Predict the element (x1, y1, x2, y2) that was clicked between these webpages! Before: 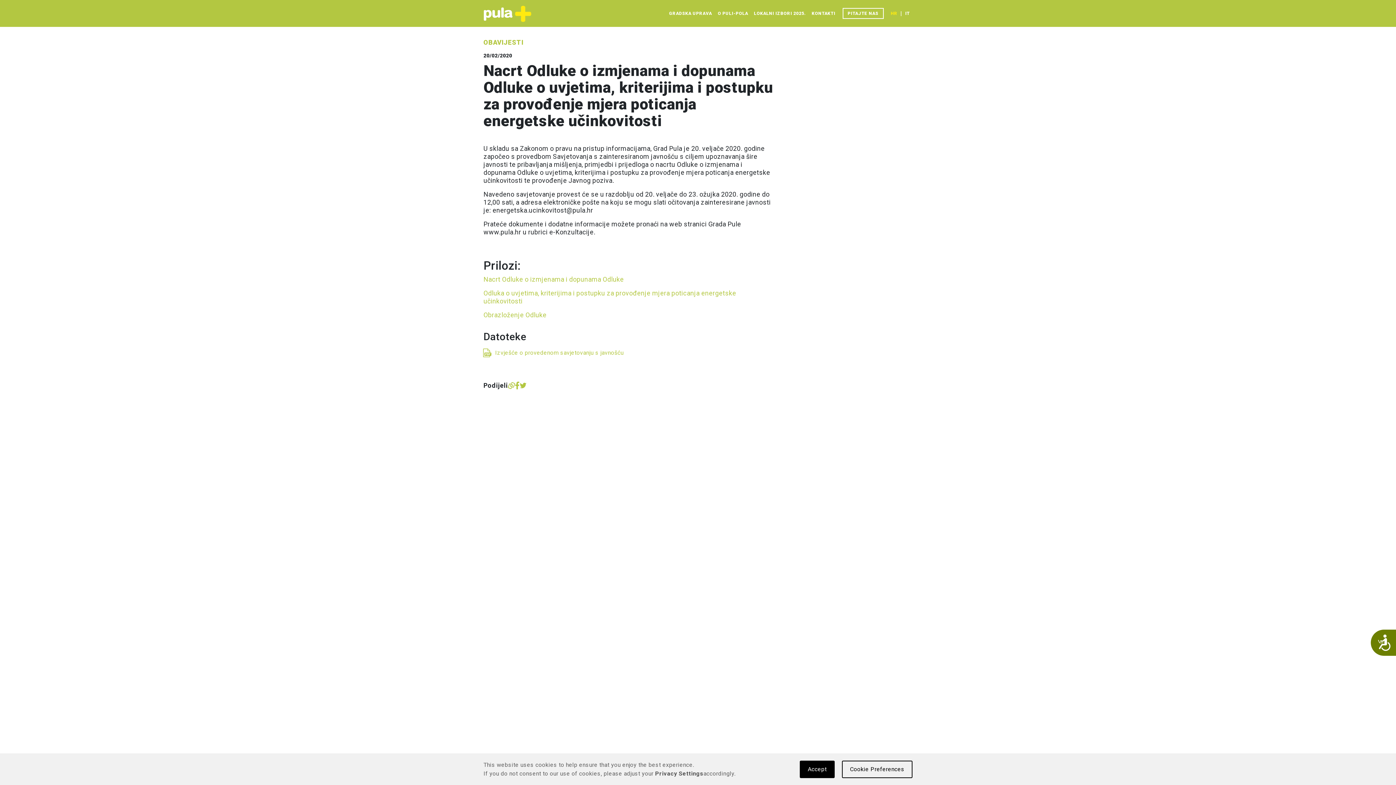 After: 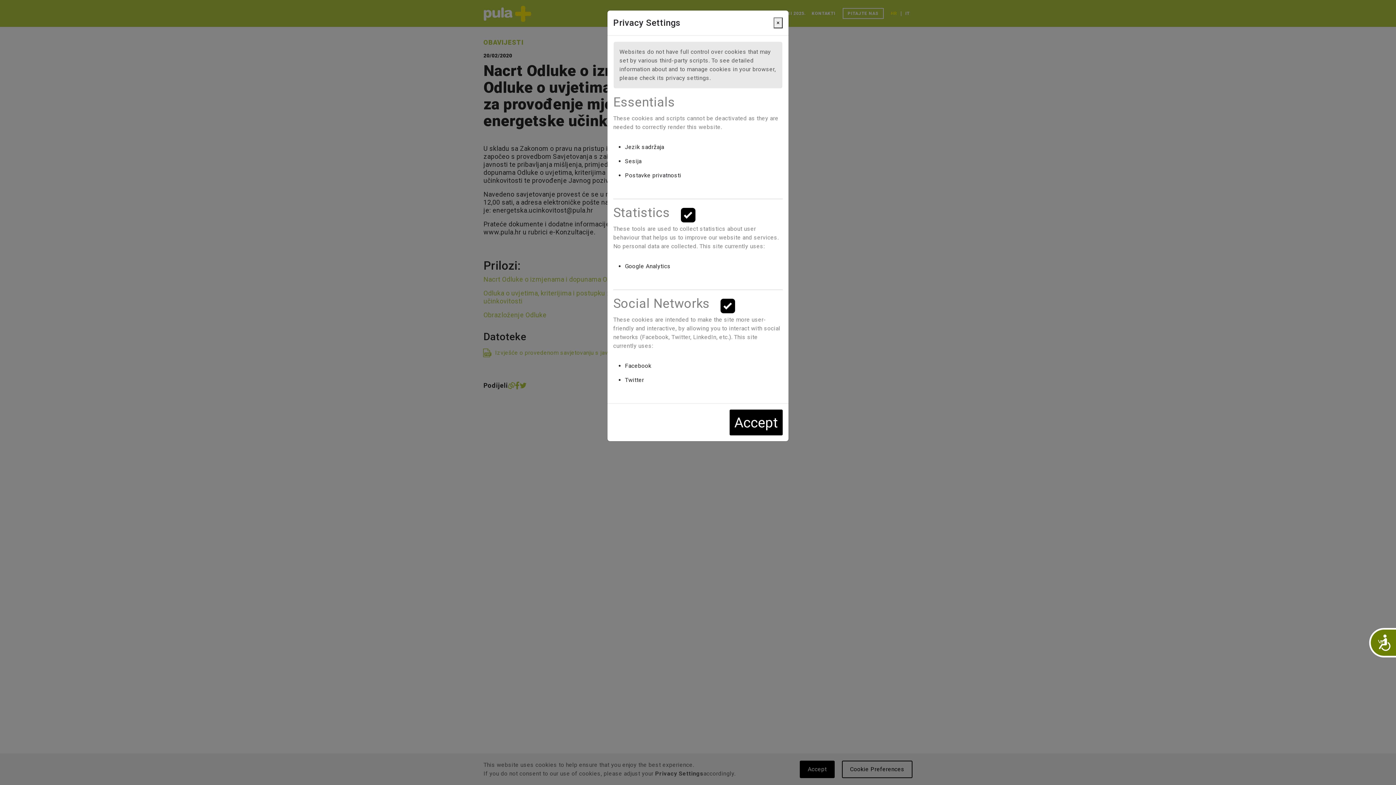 Action: label: Cookie Preferences bbox: (842, 761, 912, 778)